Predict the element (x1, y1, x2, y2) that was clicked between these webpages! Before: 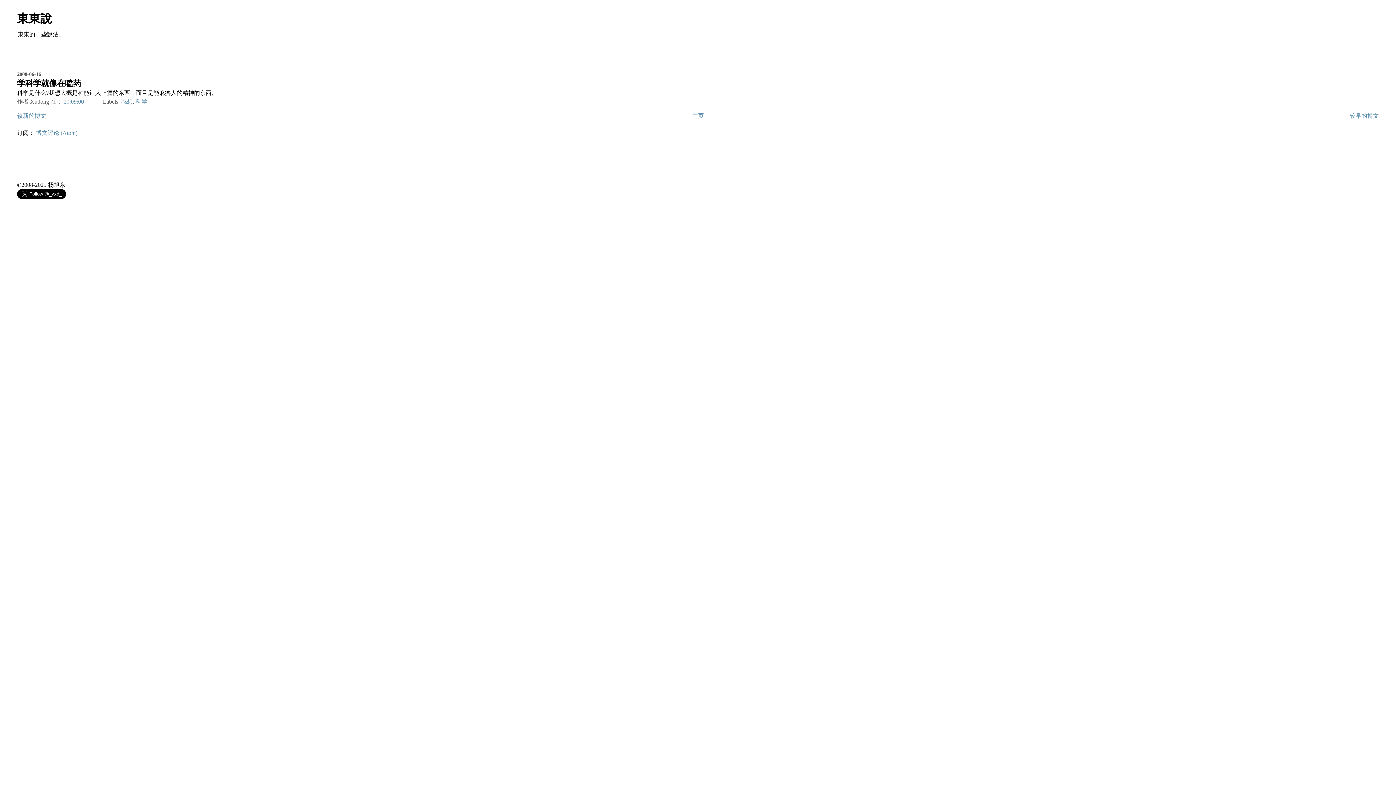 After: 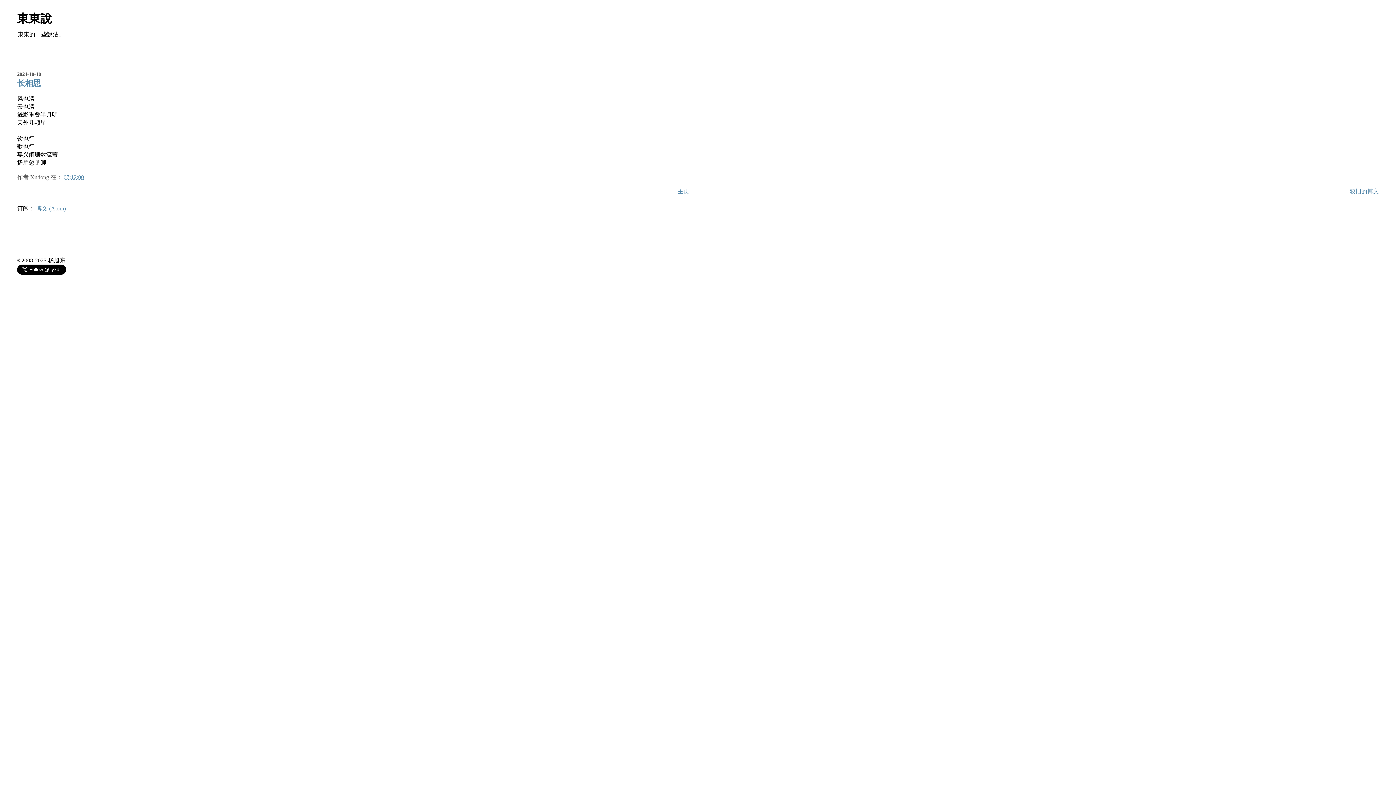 Action: label: 東東說 bbox: (17, 12, 52, 25)